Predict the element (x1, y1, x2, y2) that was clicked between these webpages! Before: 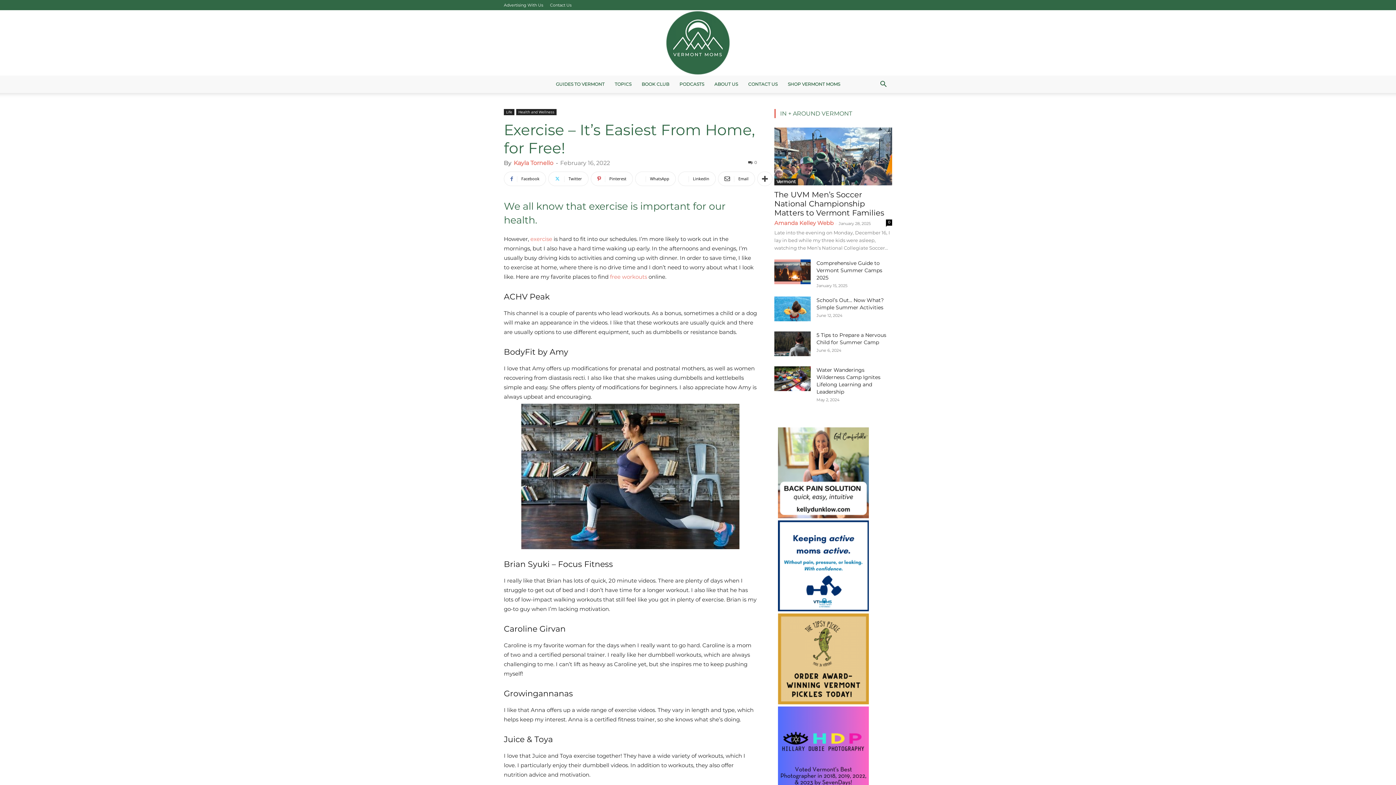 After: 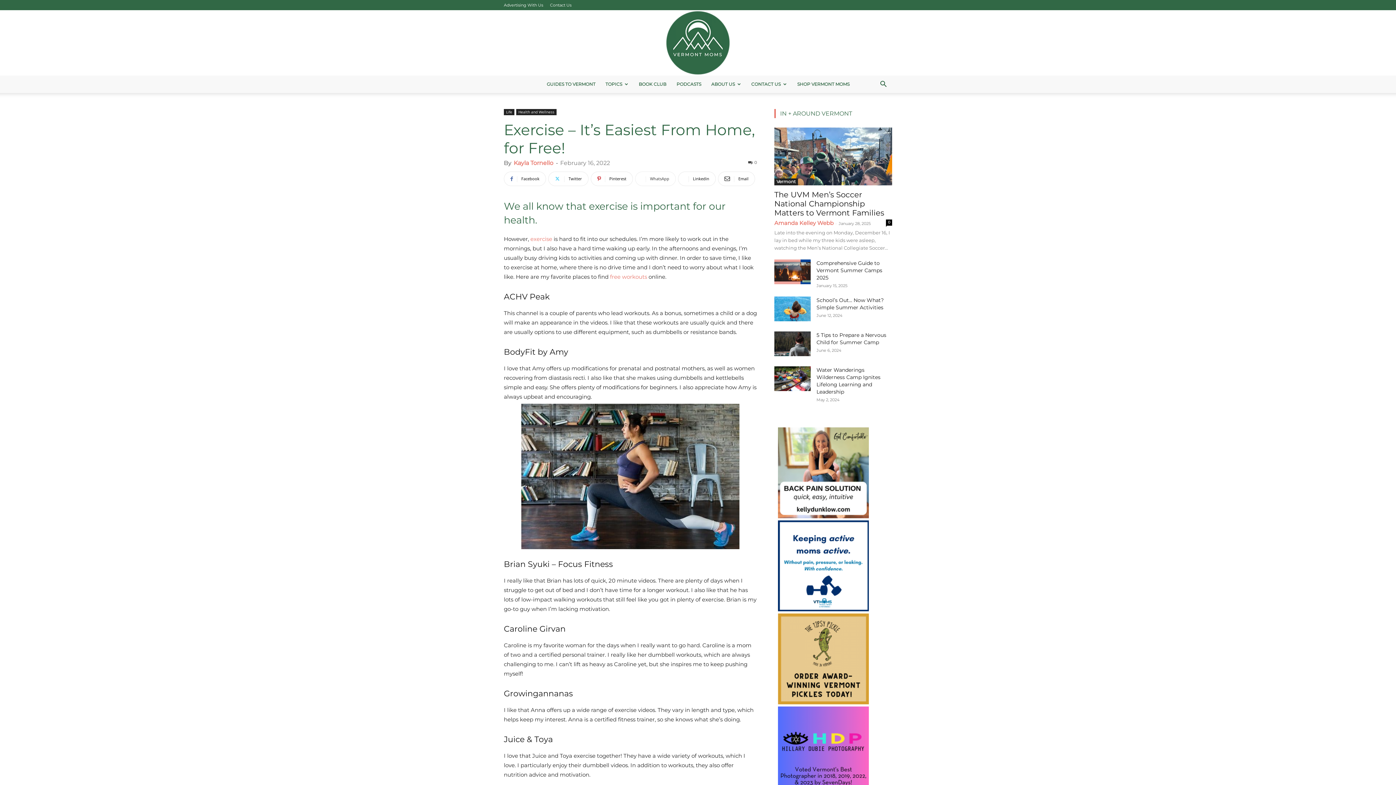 Action: bbox: (635, 171, 676, 186) label: WhatsApp